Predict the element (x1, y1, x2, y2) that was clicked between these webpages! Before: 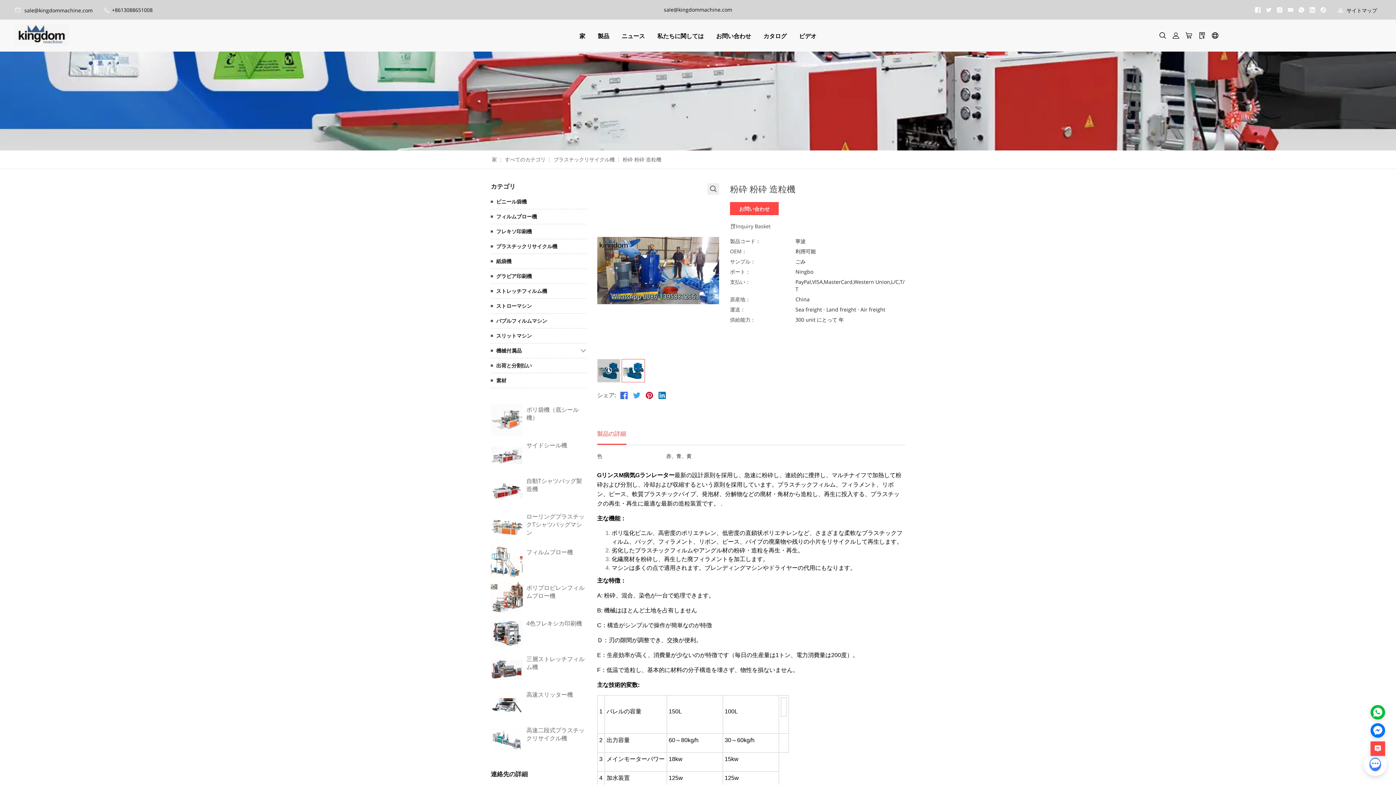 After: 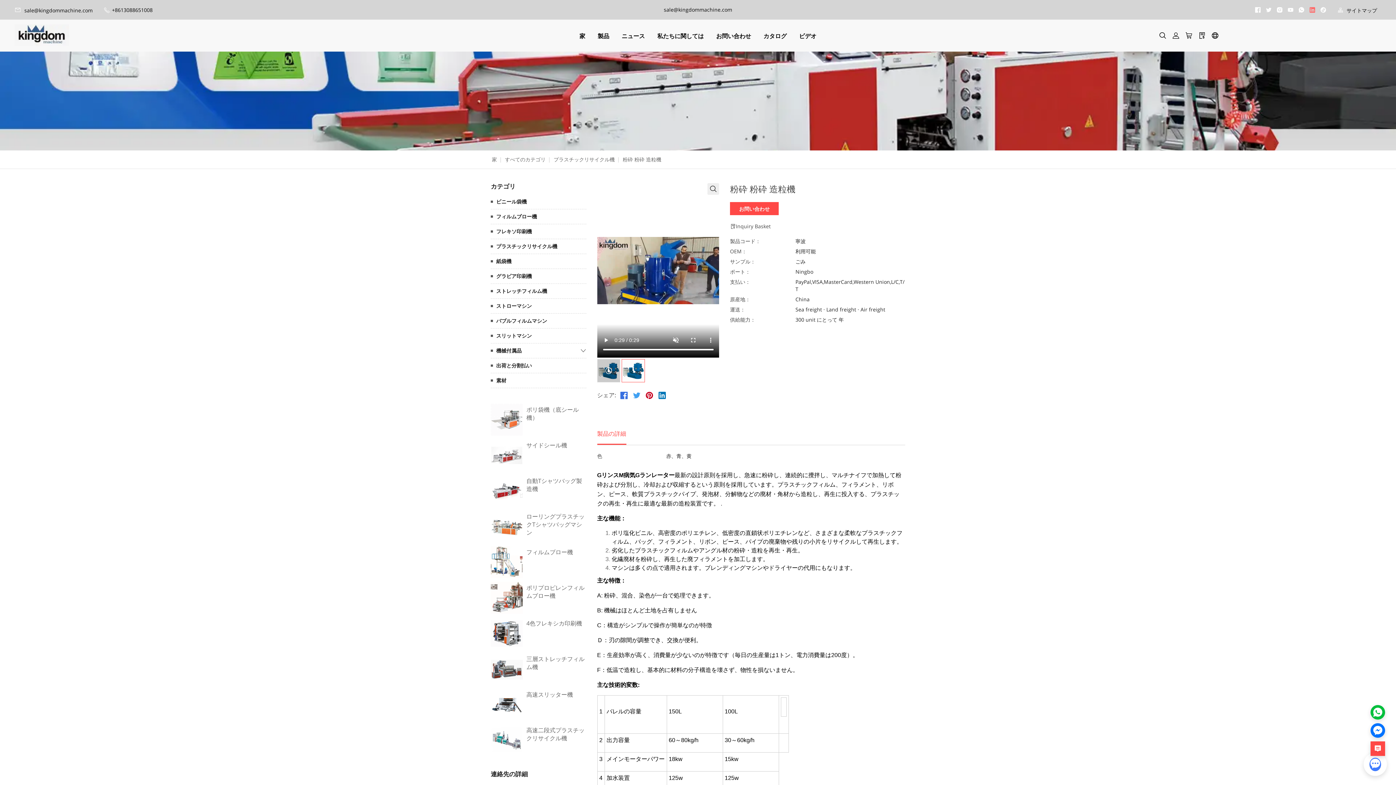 Action: bbox: (1309, 6, 1316, 14)